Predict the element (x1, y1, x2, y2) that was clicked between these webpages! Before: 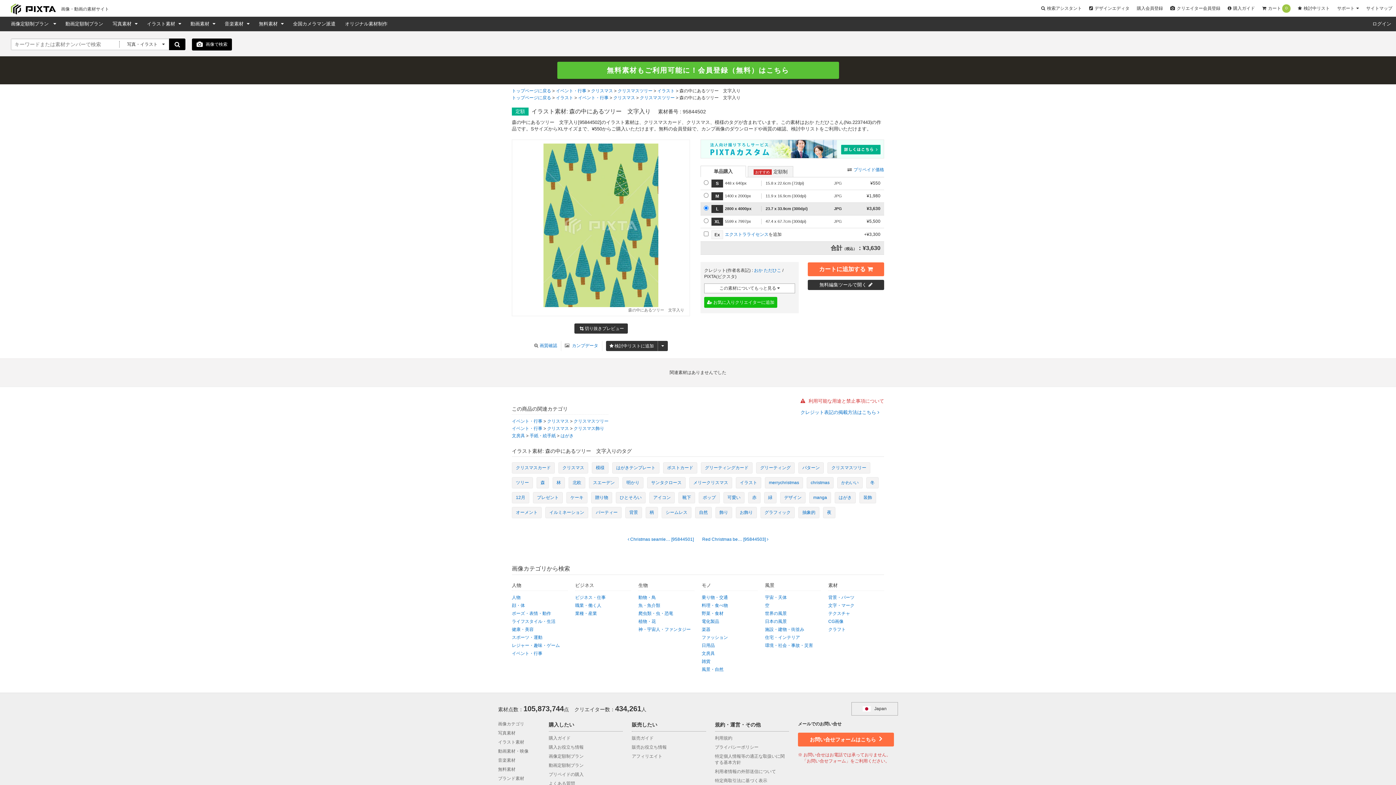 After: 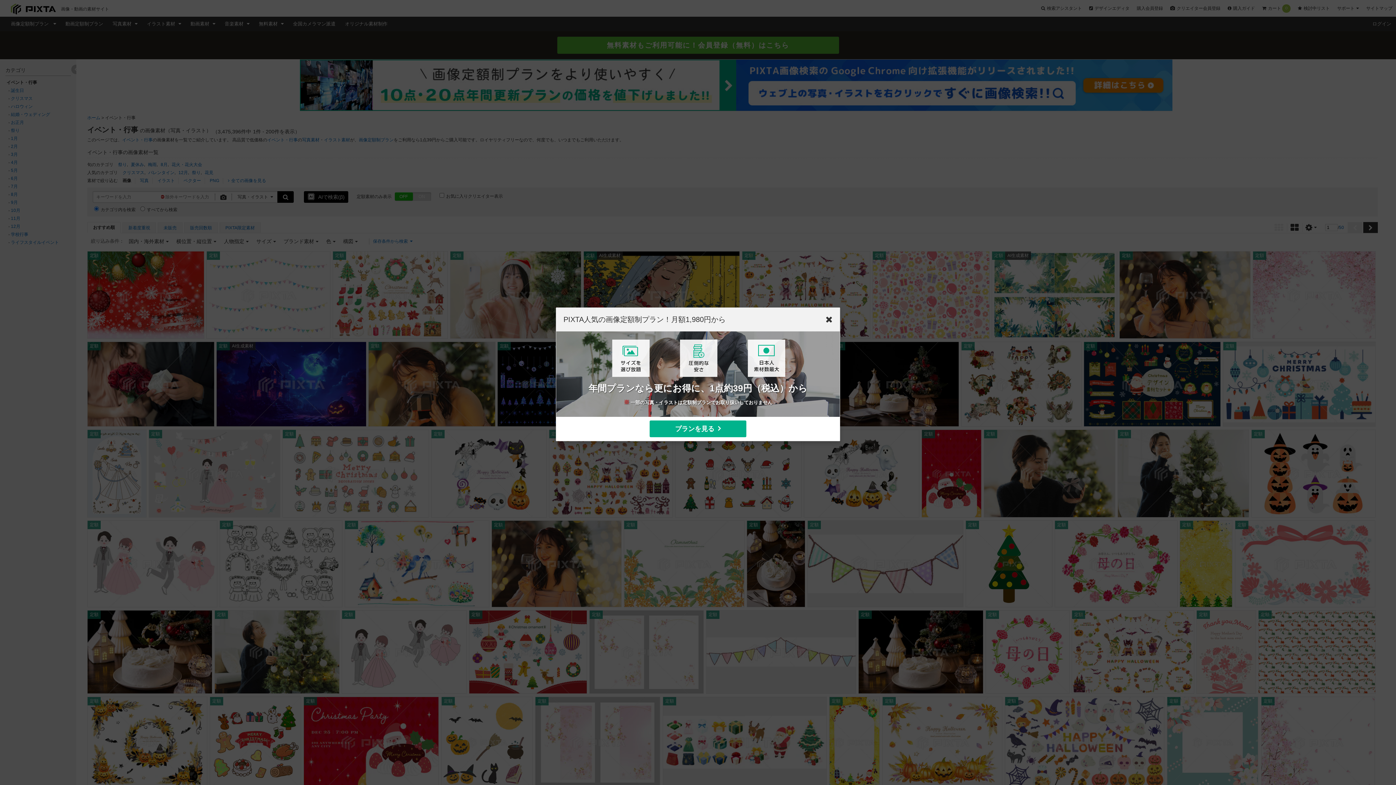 Action: bbox: (512, 426, 542, 431) label: イベント・行事